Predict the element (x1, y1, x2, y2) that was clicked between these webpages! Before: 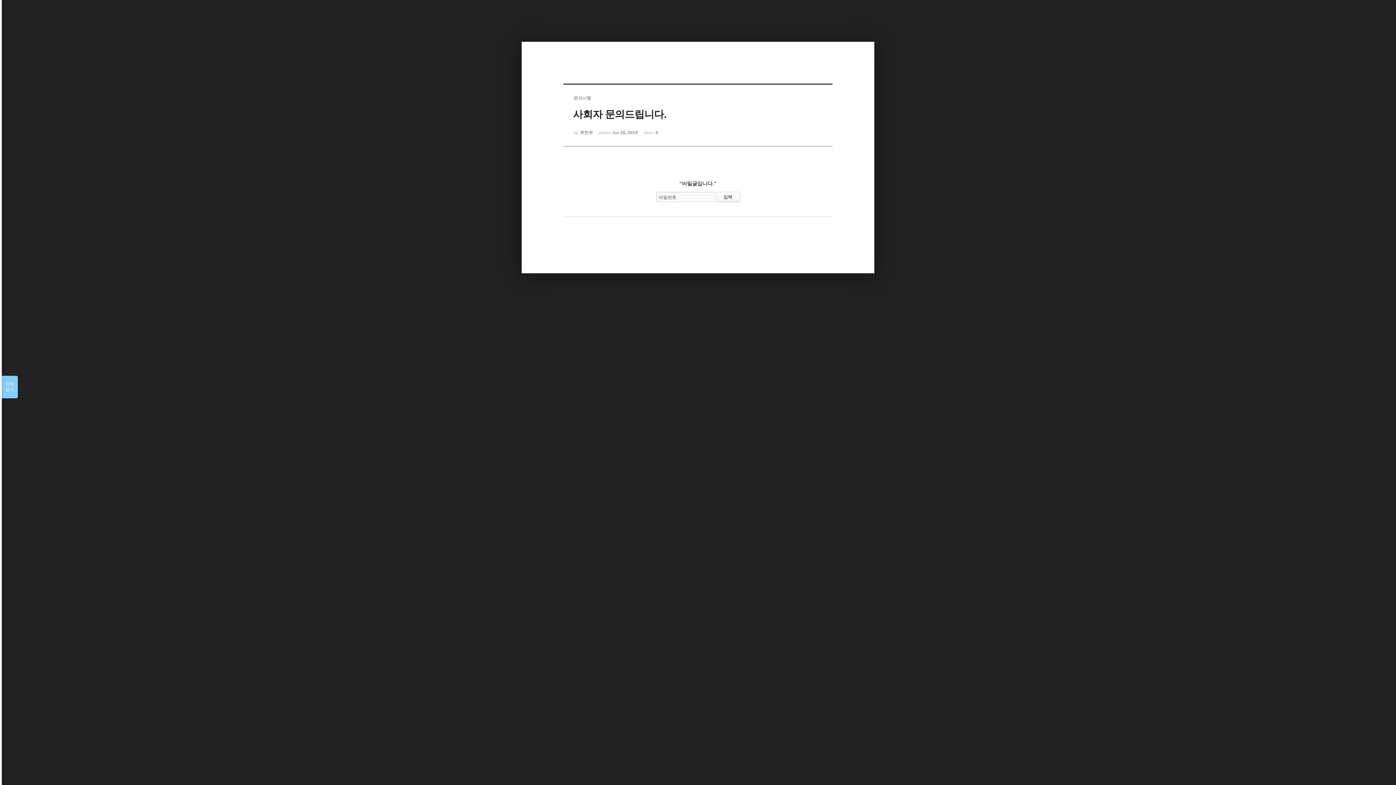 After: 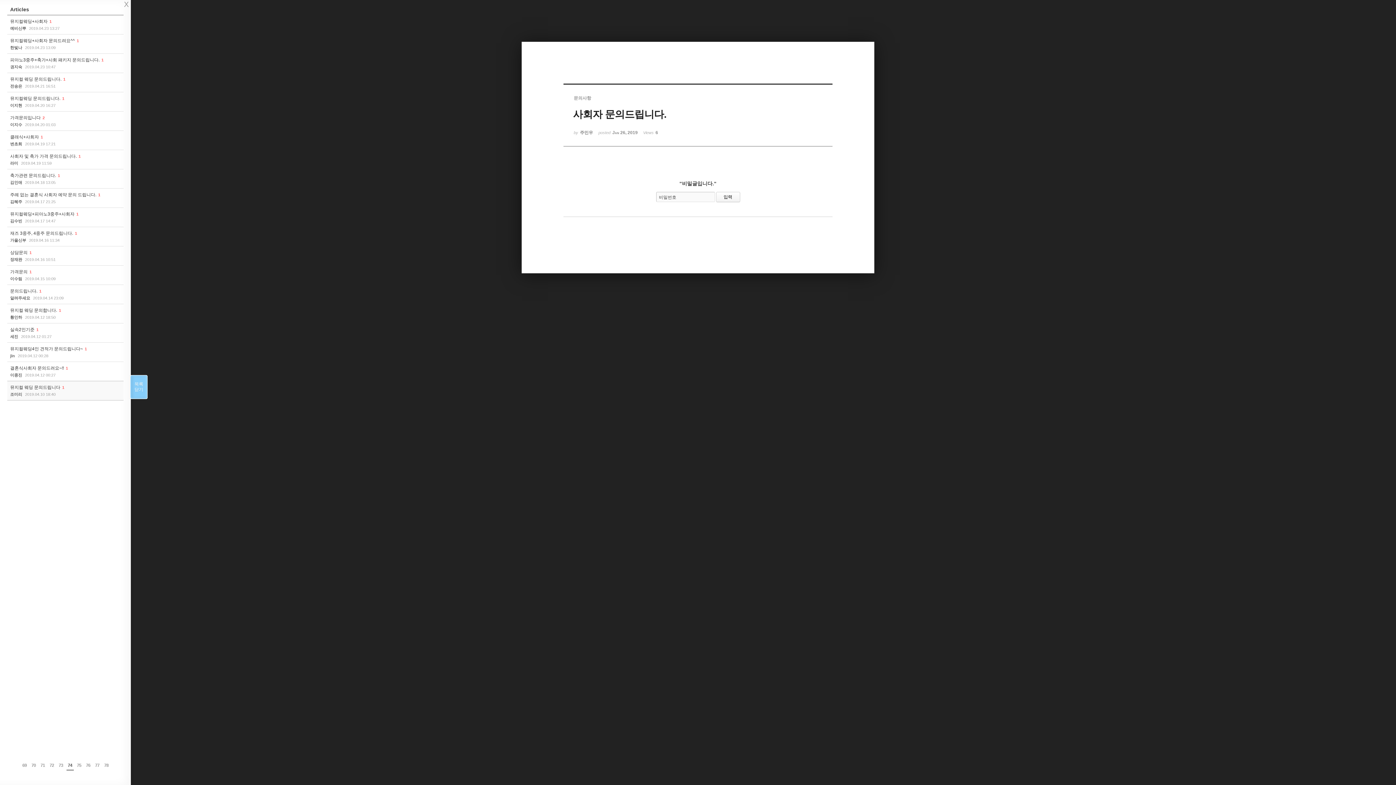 Action: bbox: (1, 376, 17, 398) label: 목록

열기